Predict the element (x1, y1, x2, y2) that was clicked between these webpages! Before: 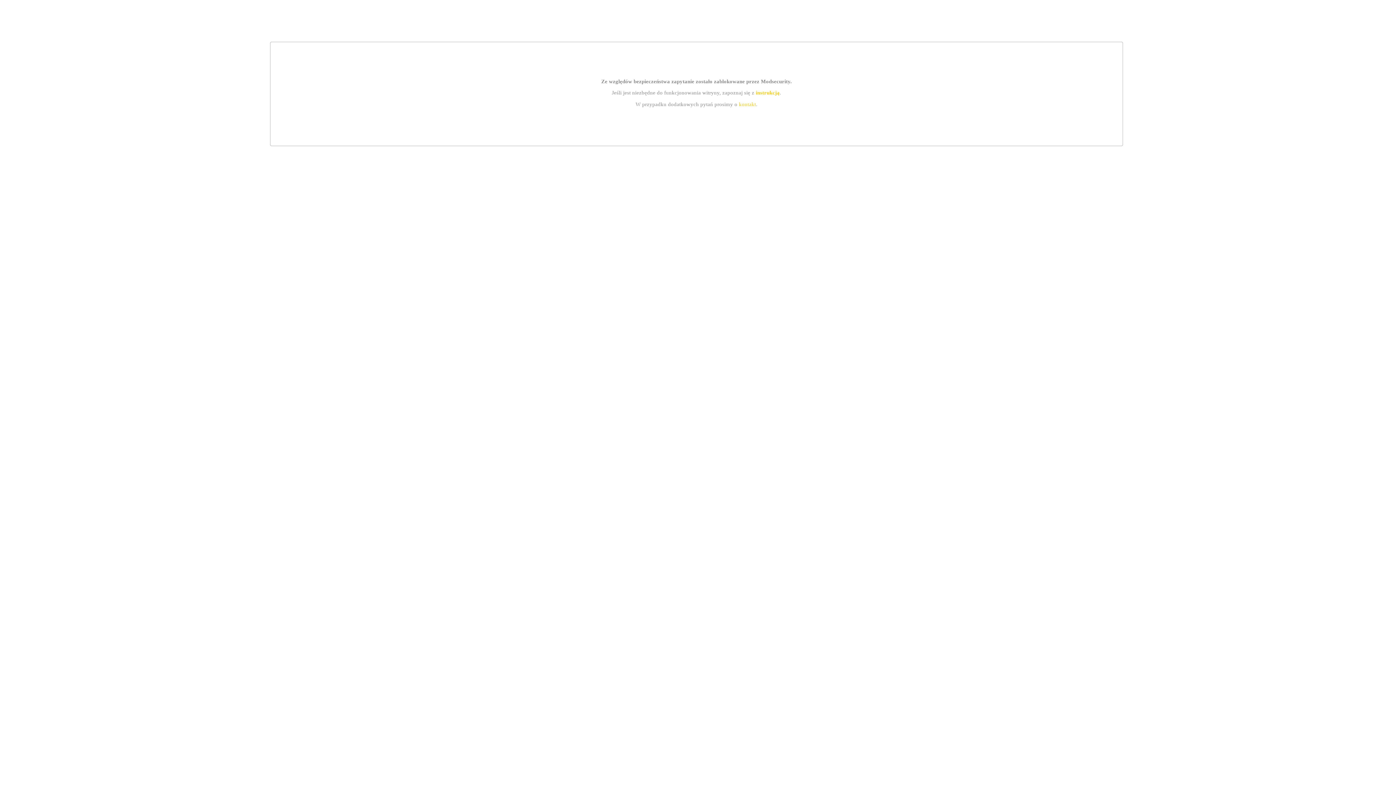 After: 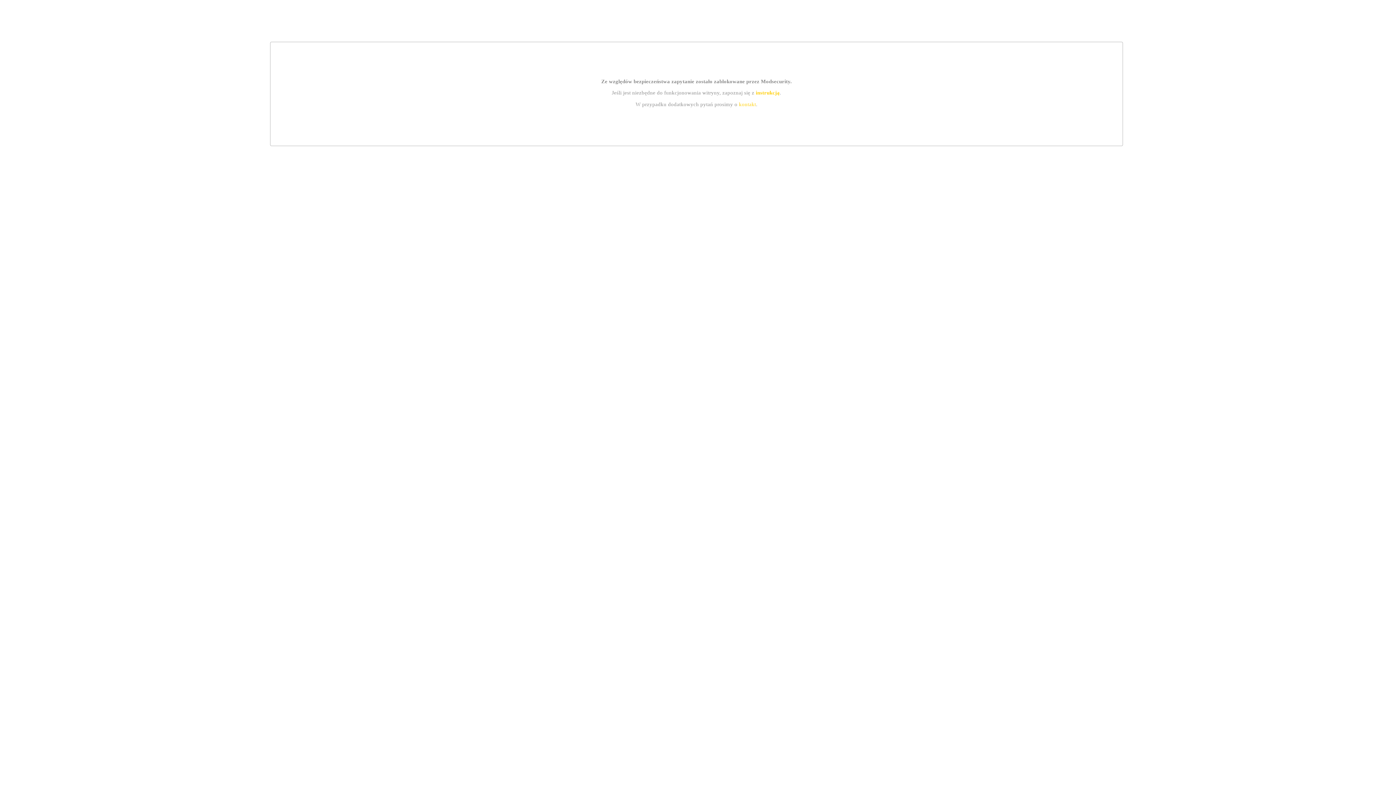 Action: bbox: (739, 101, 756, 107) label: kontakt